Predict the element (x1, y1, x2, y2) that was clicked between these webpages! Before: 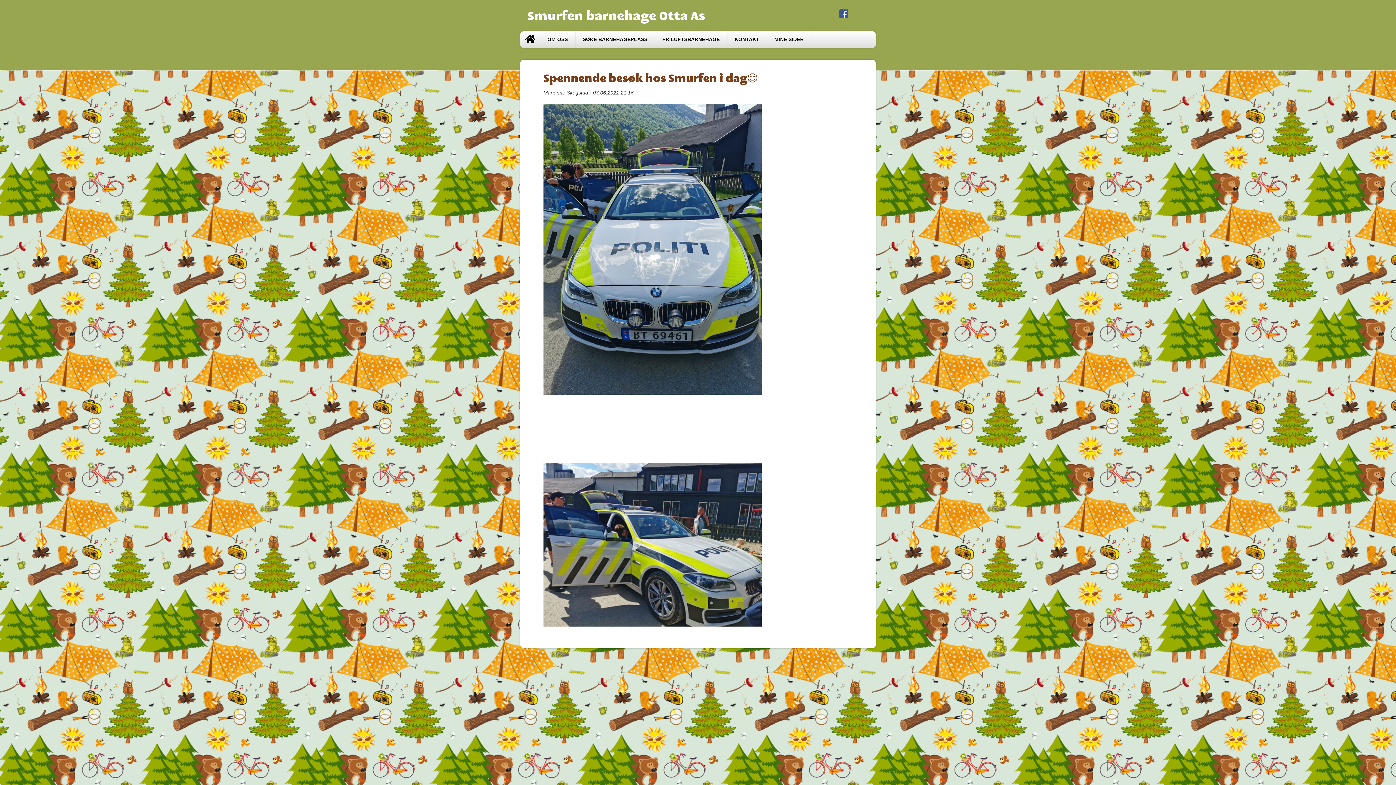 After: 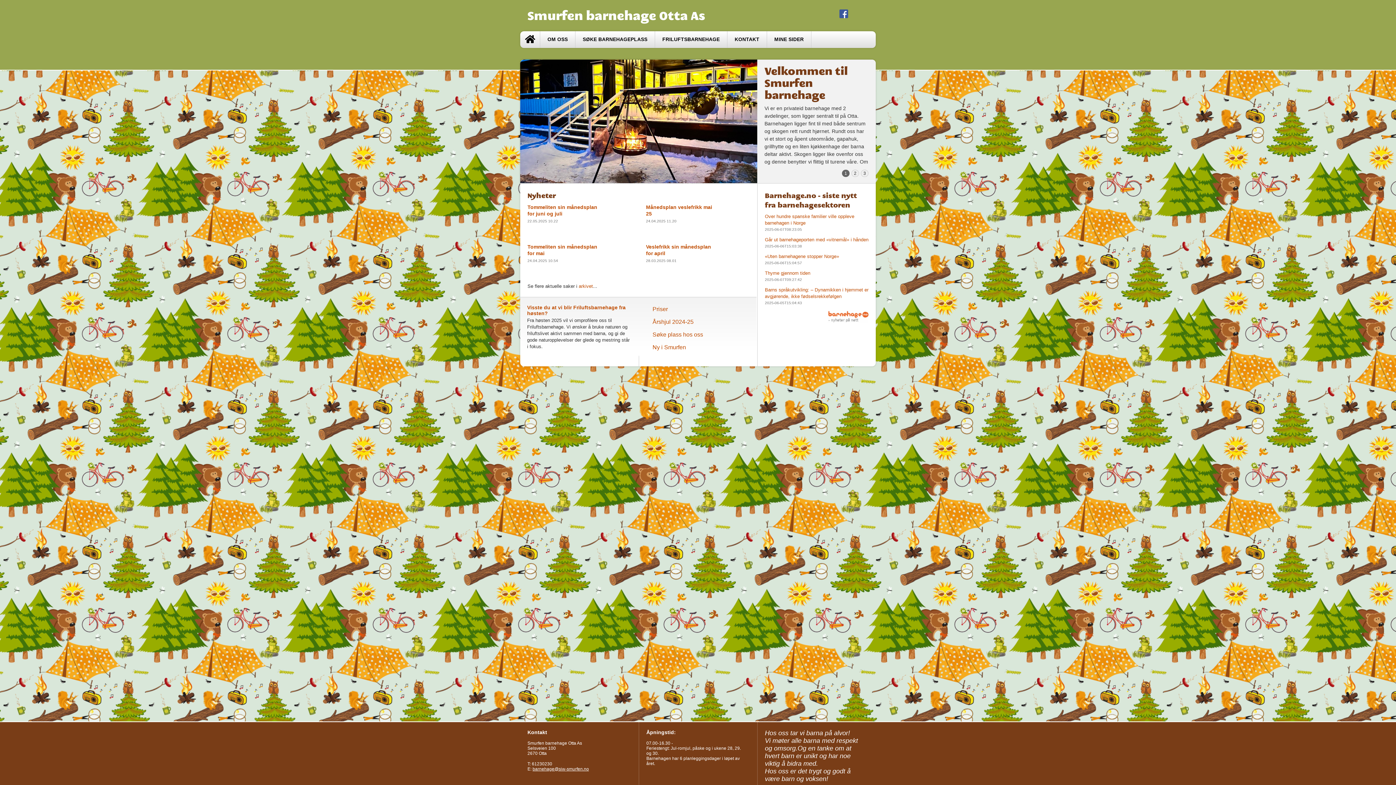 Action: bbox: (520, 31, 540, 48)